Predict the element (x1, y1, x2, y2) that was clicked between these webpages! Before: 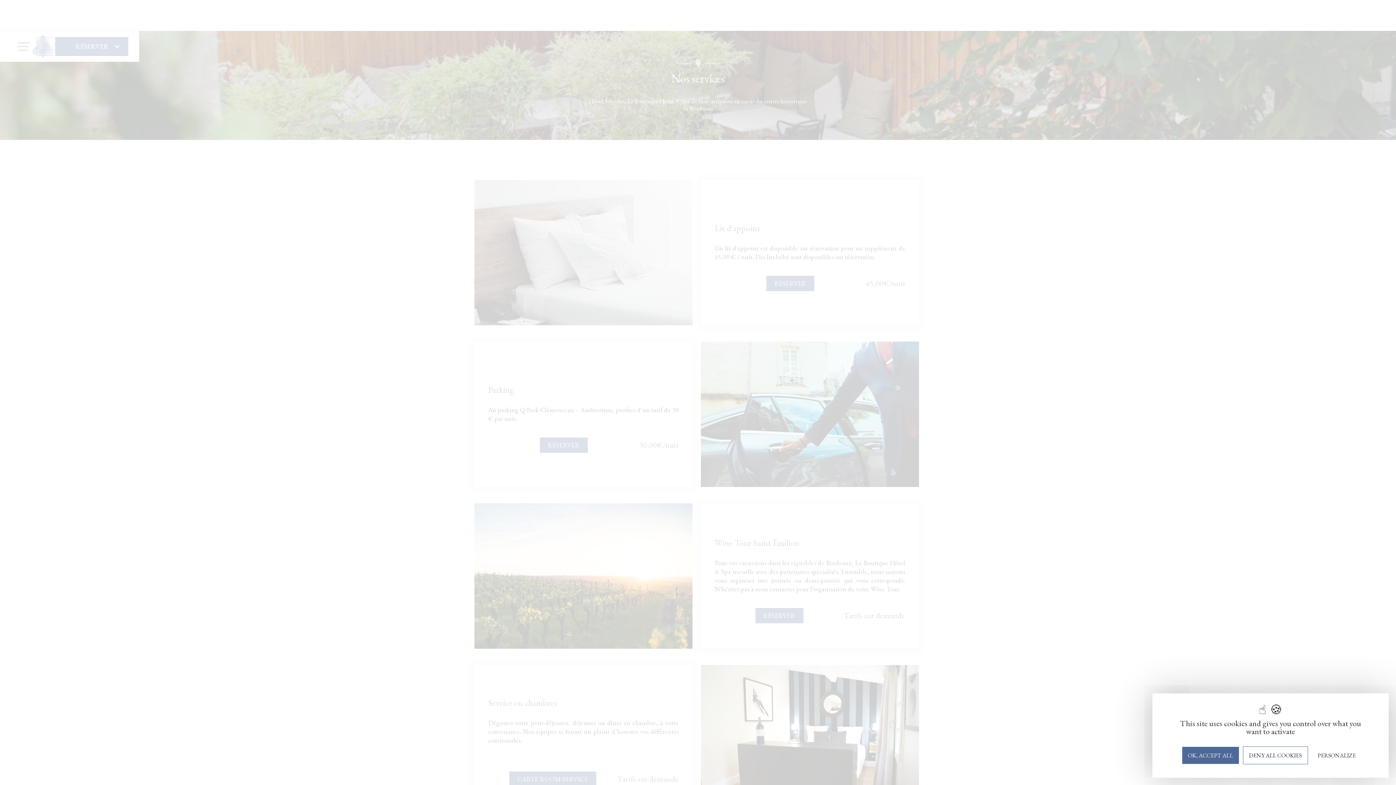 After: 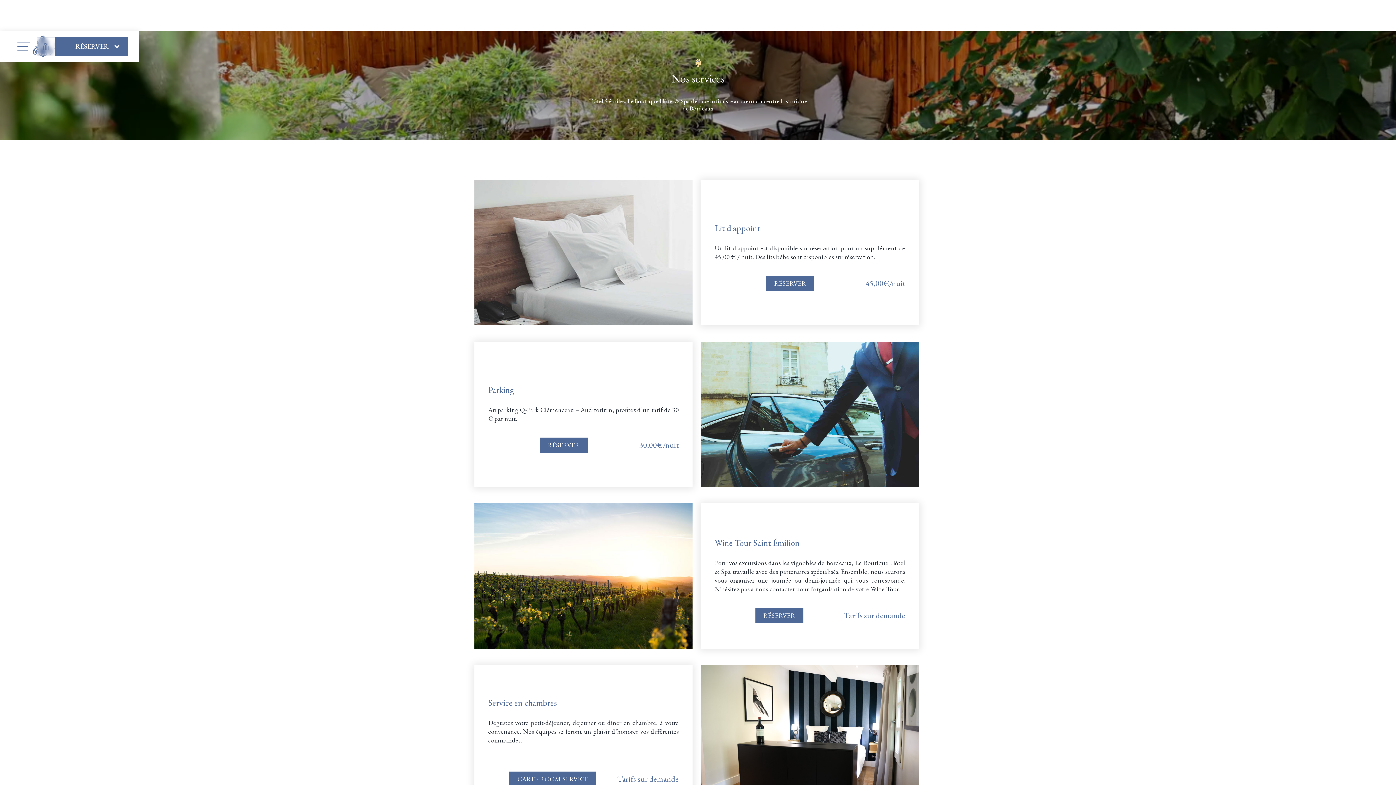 Action: label: DENY ALL COOKIES bbox: (1243, 746, 1308, 764)